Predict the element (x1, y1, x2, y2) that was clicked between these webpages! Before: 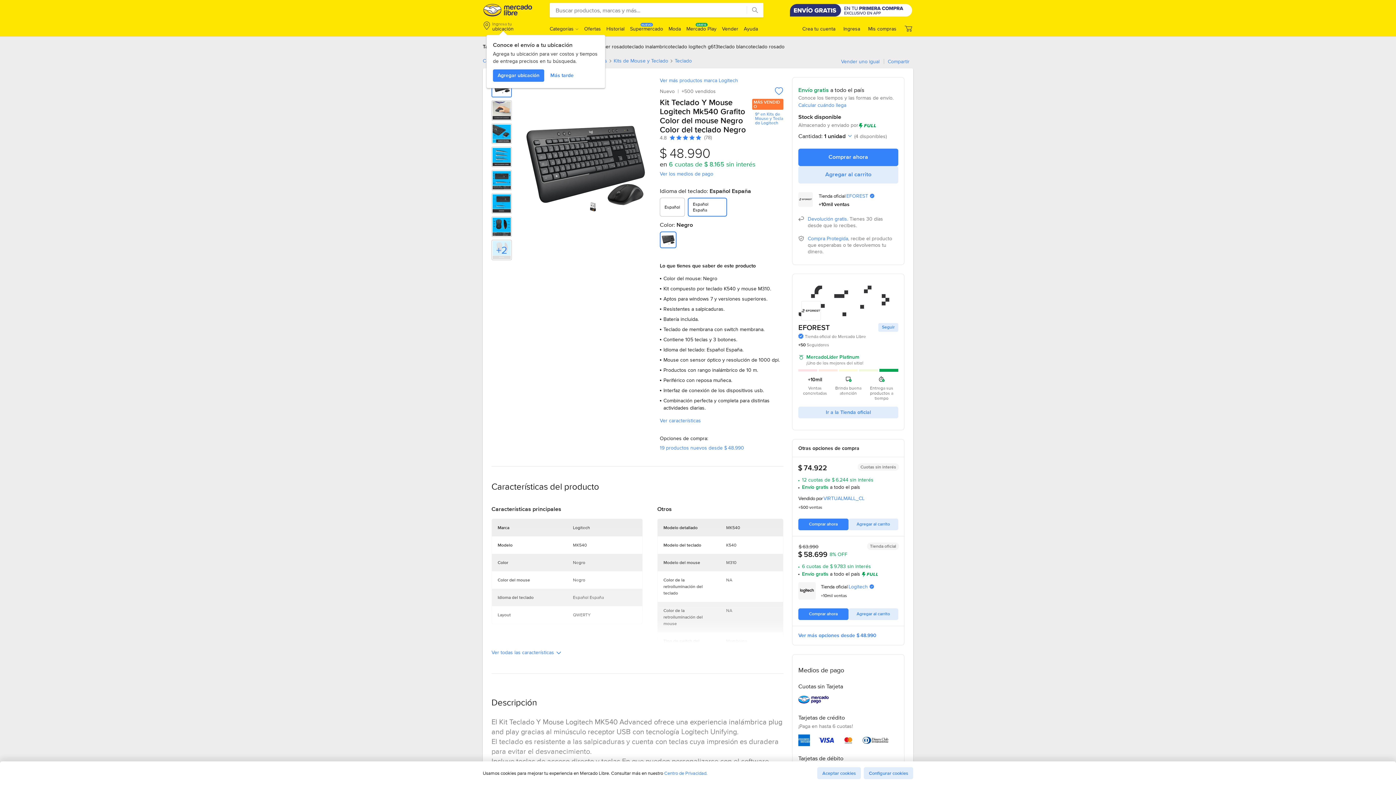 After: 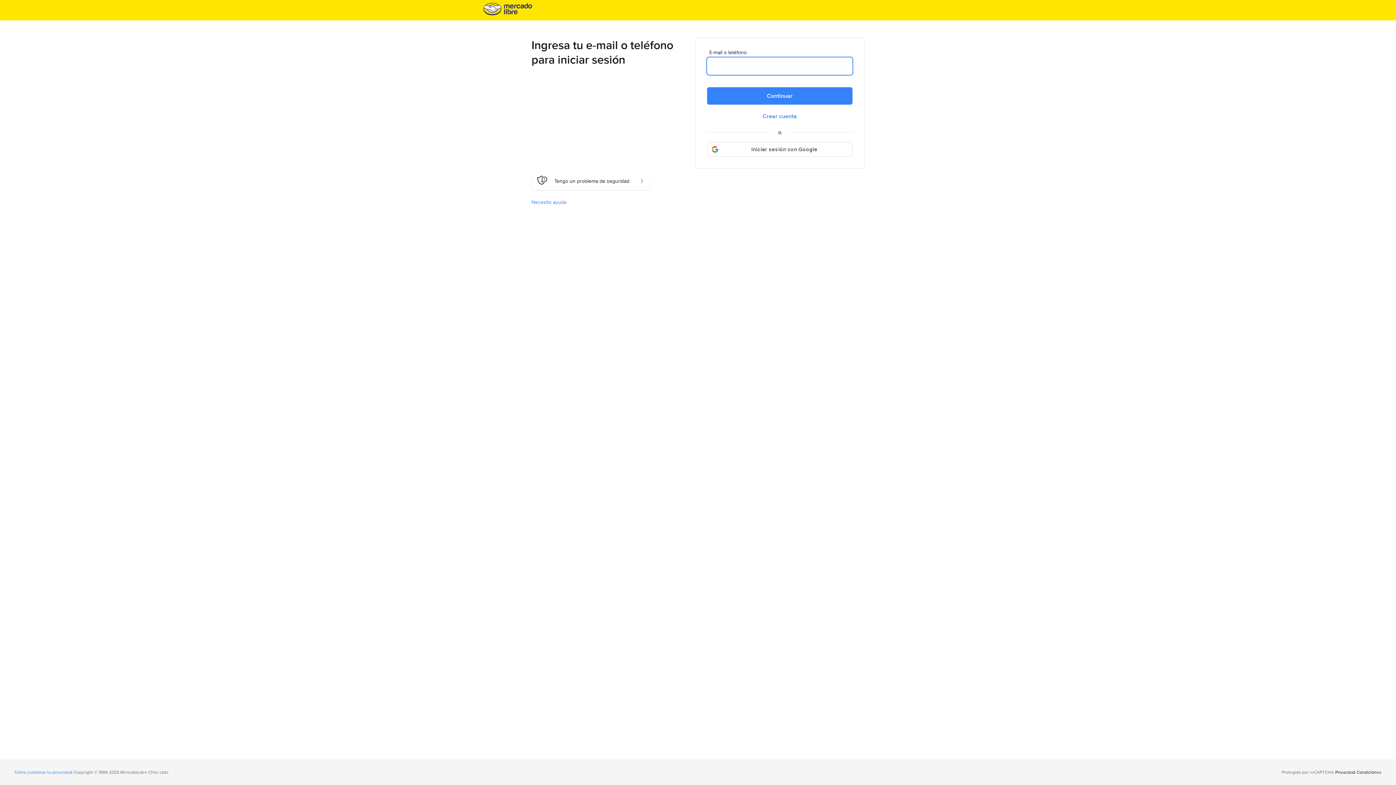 Action: bbox: (792, 626, 904, 645) label: Ver más opciones desde
$
48.990